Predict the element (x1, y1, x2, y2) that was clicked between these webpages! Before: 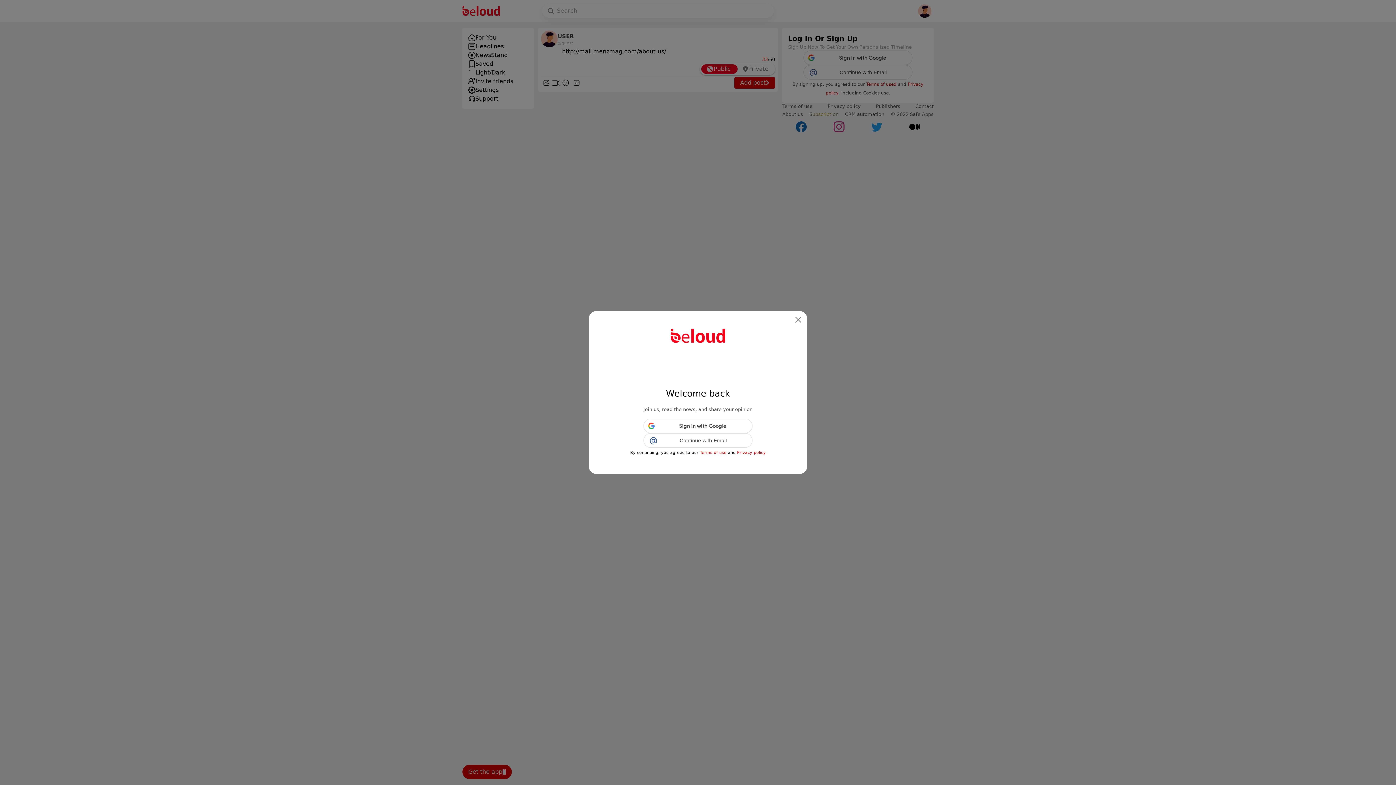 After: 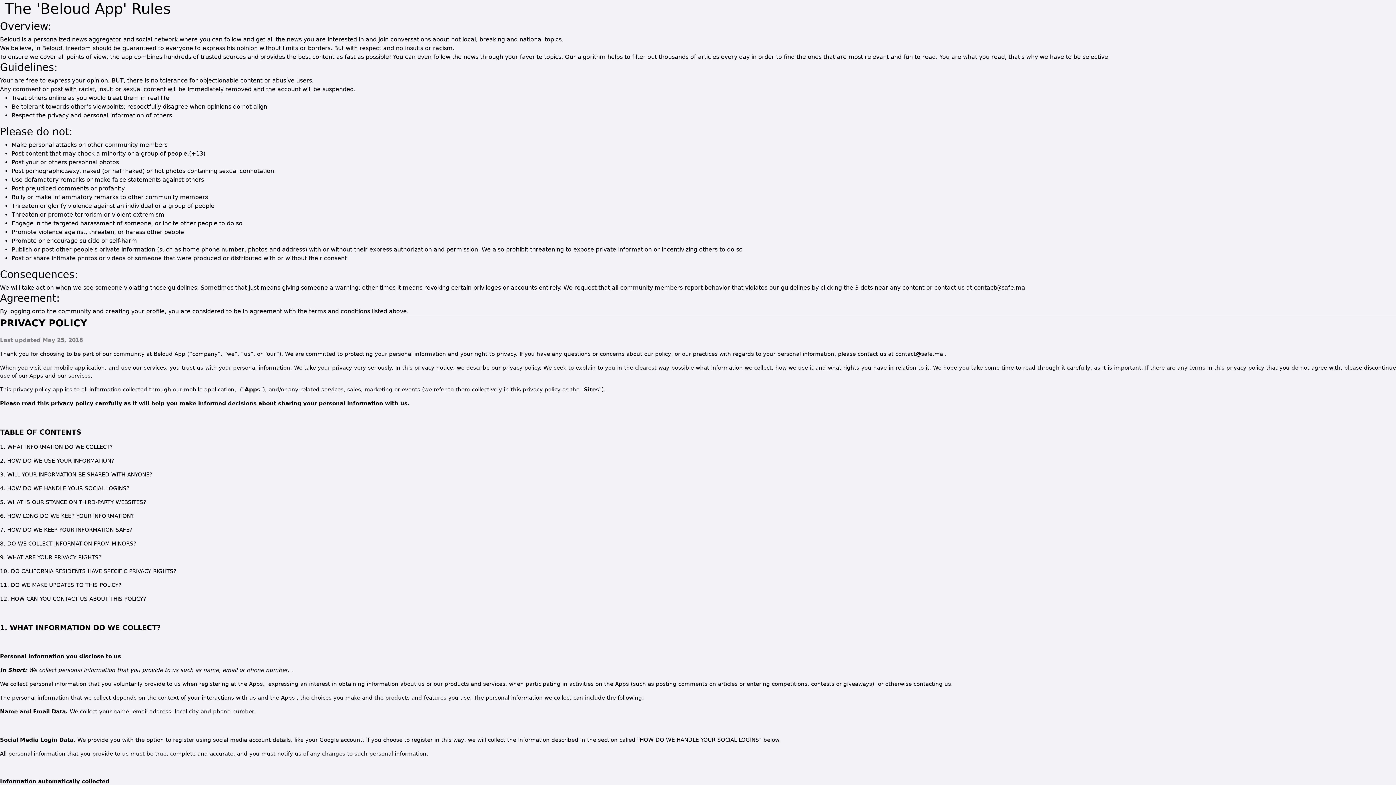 Action: bbox: (737, 450, 766, 455) label: Privacy policy